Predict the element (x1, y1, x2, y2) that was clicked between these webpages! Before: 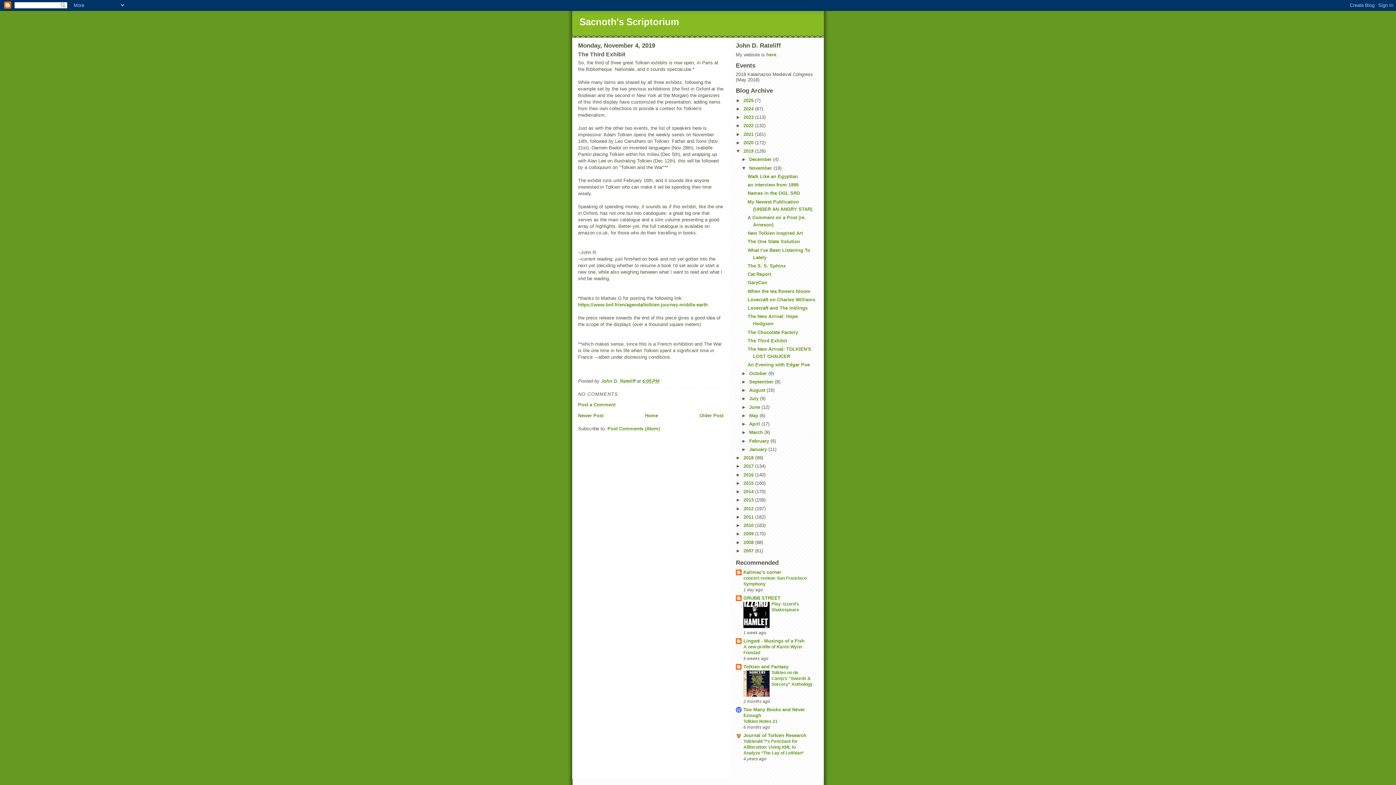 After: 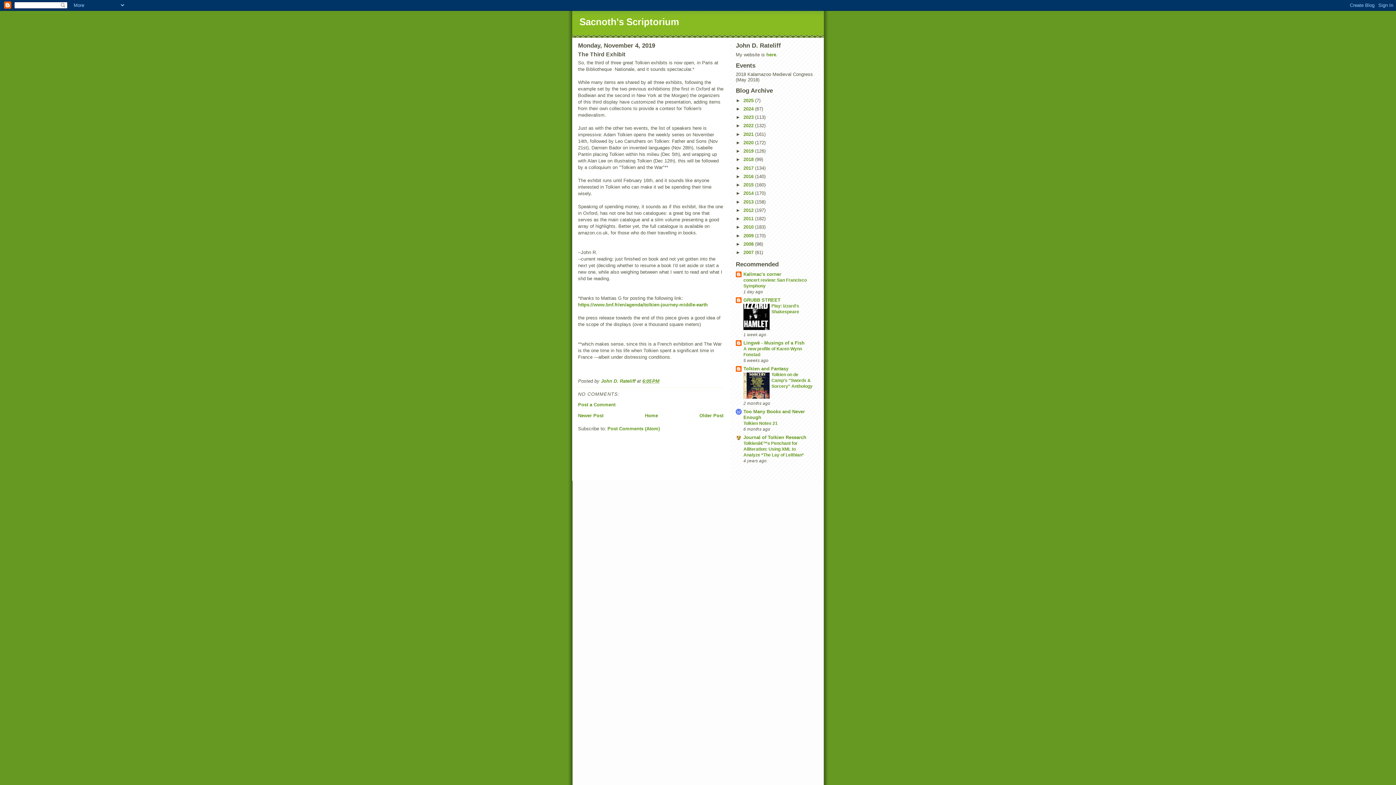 Action: bbox: (736, 148, 743, 153) label: ▼  